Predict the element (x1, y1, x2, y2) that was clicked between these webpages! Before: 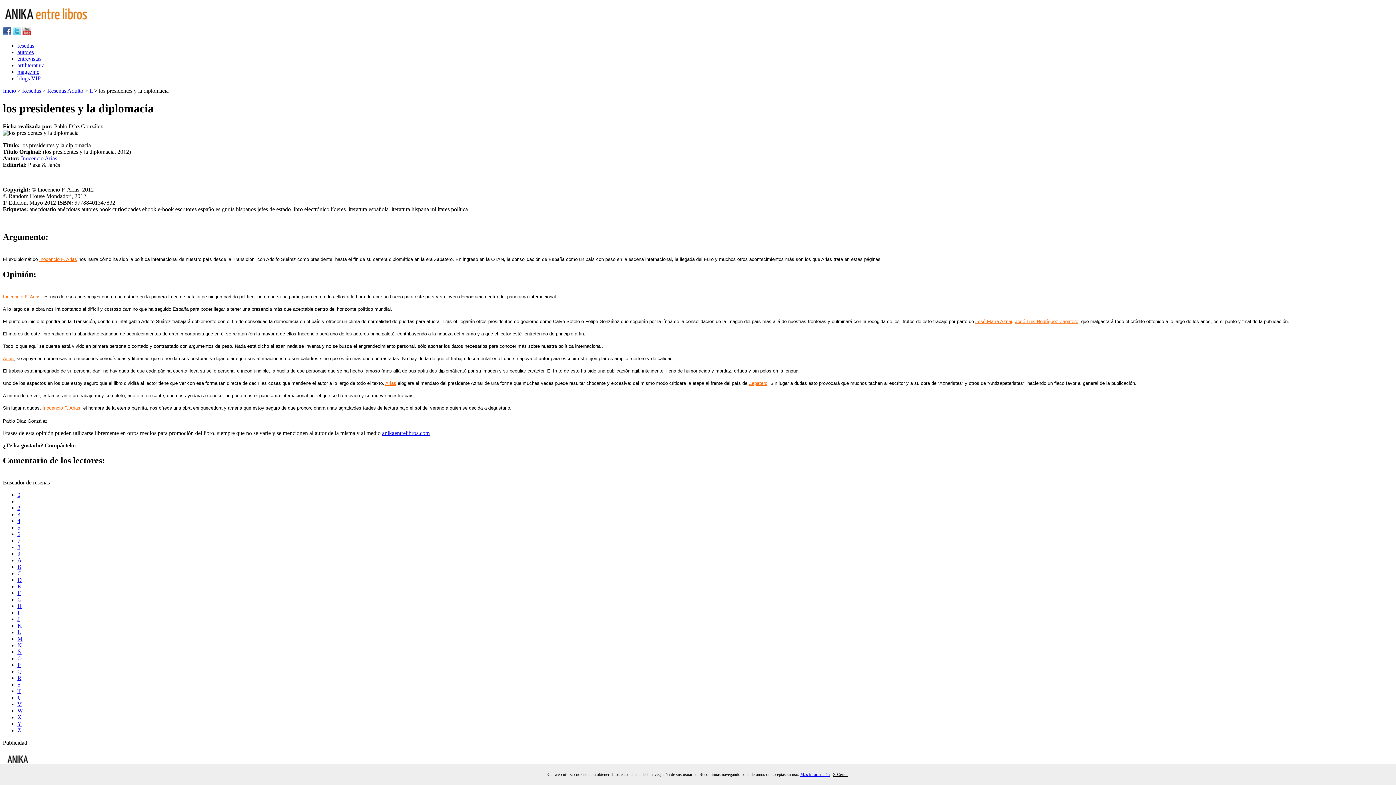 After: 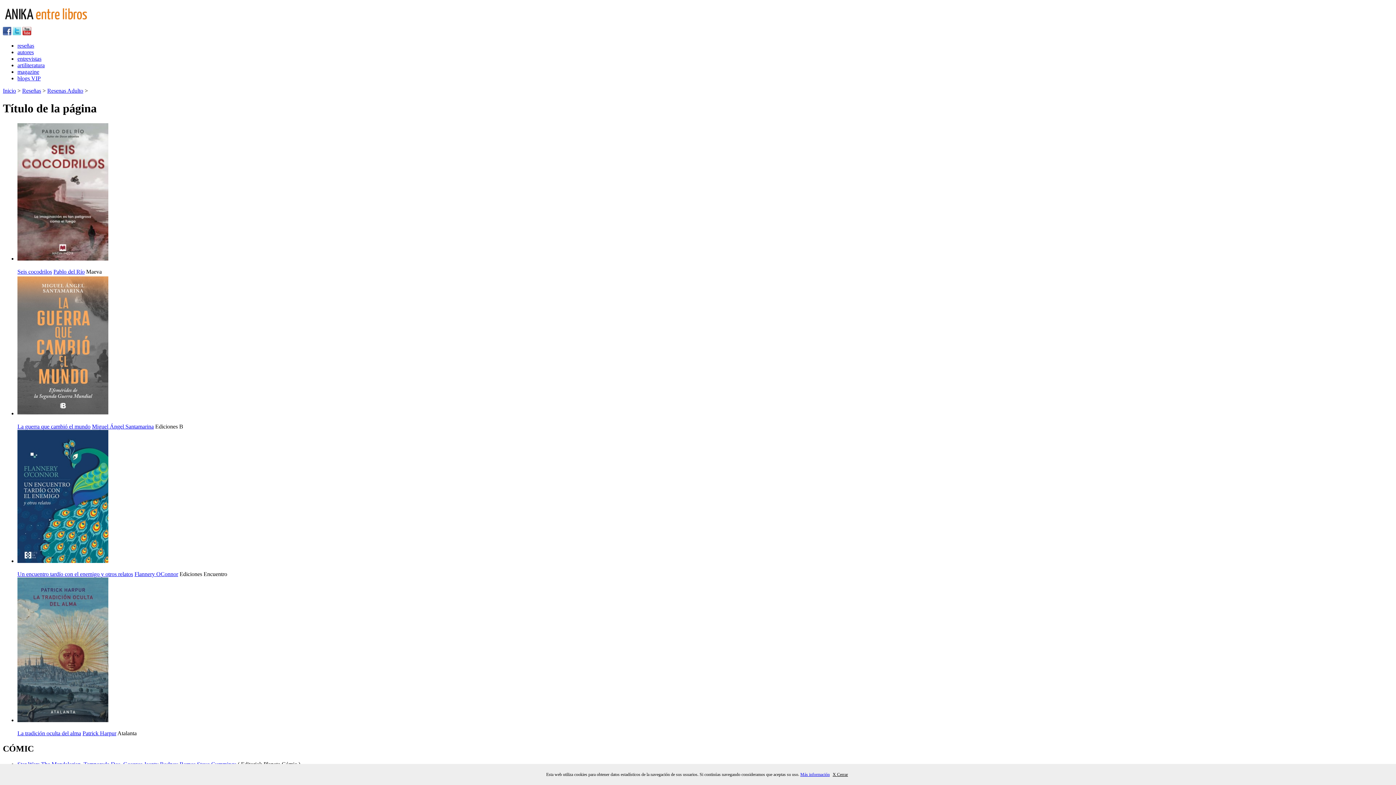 Action: bbox: (17, 603, 21, 609) label: H